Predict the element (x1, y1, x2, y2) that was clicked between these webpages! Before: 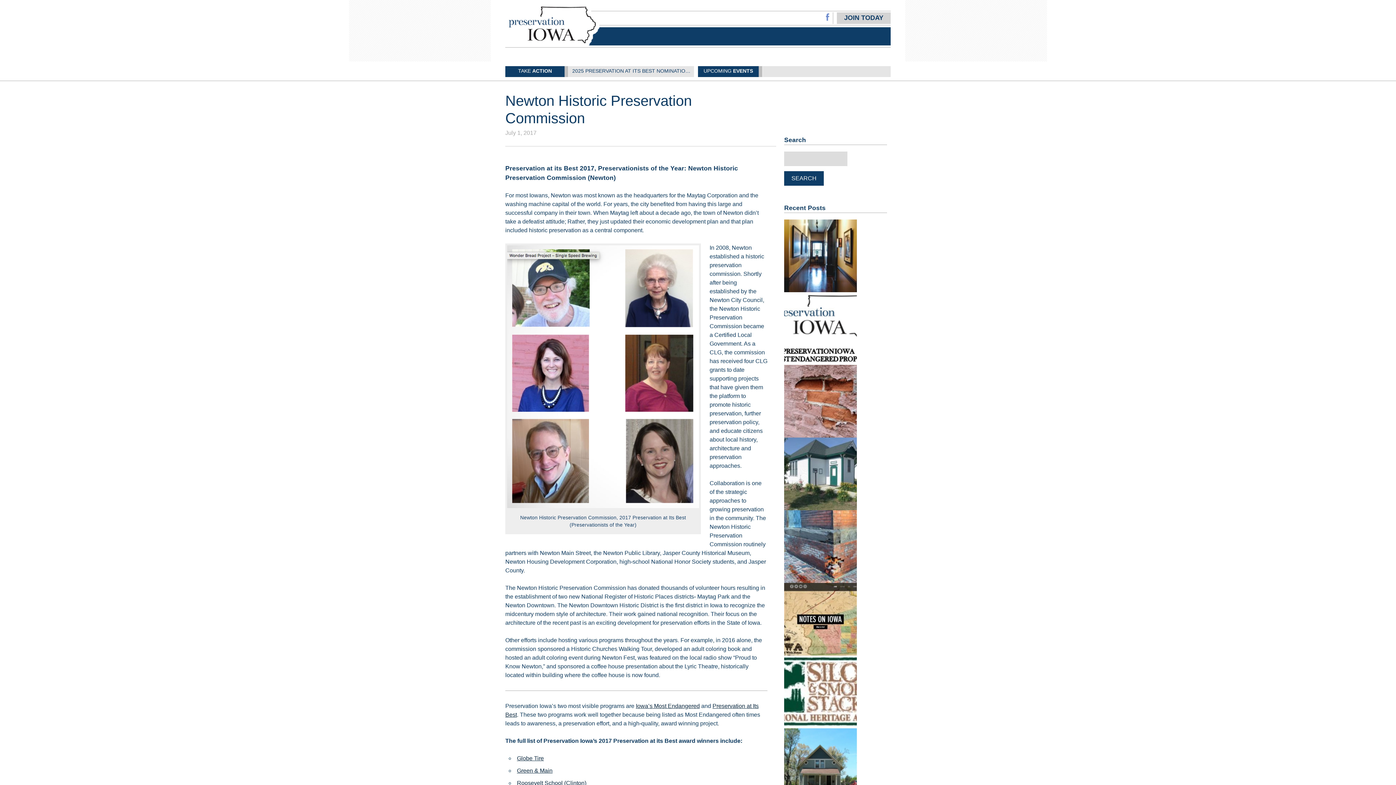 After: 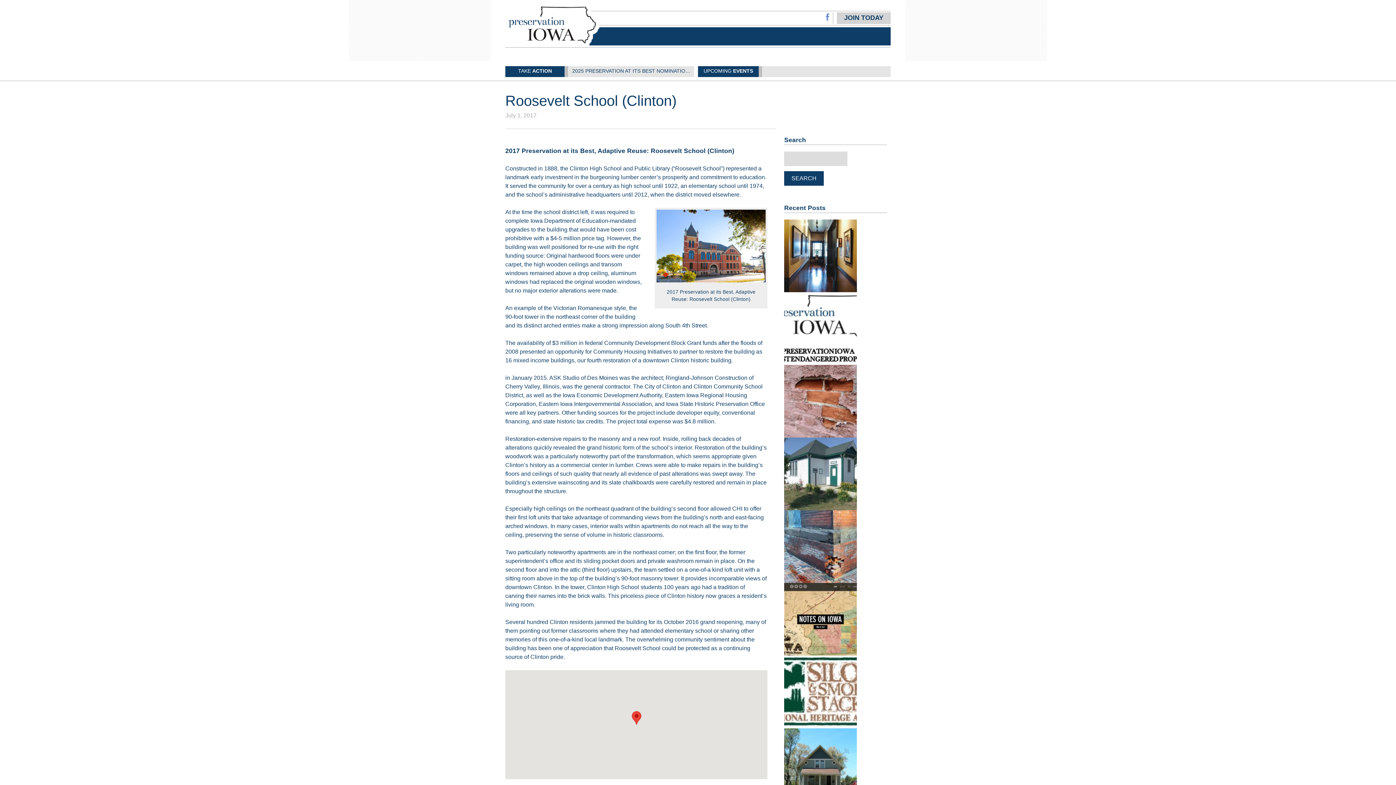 Action: label: Roosevelt School (Clinton) bbox: (517, 780, 586, 786)